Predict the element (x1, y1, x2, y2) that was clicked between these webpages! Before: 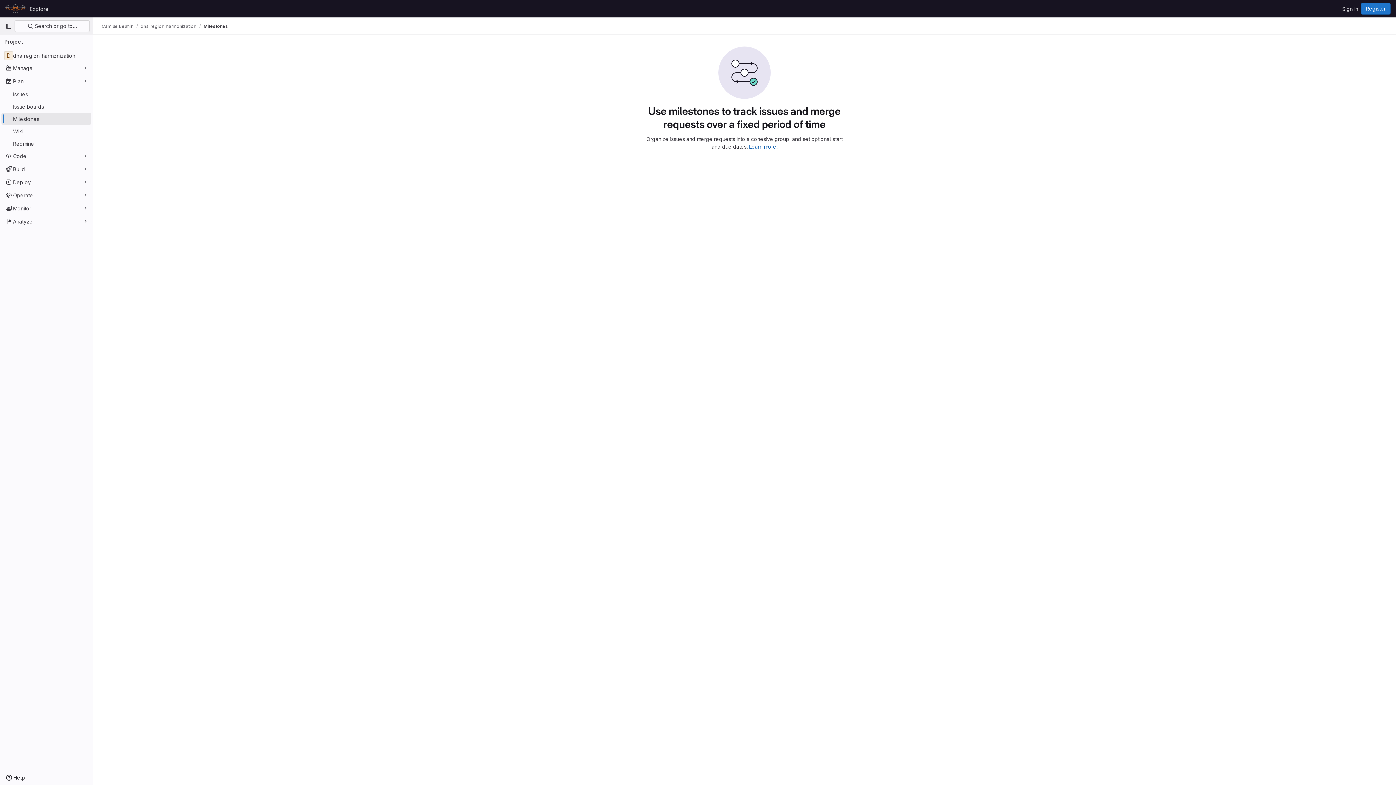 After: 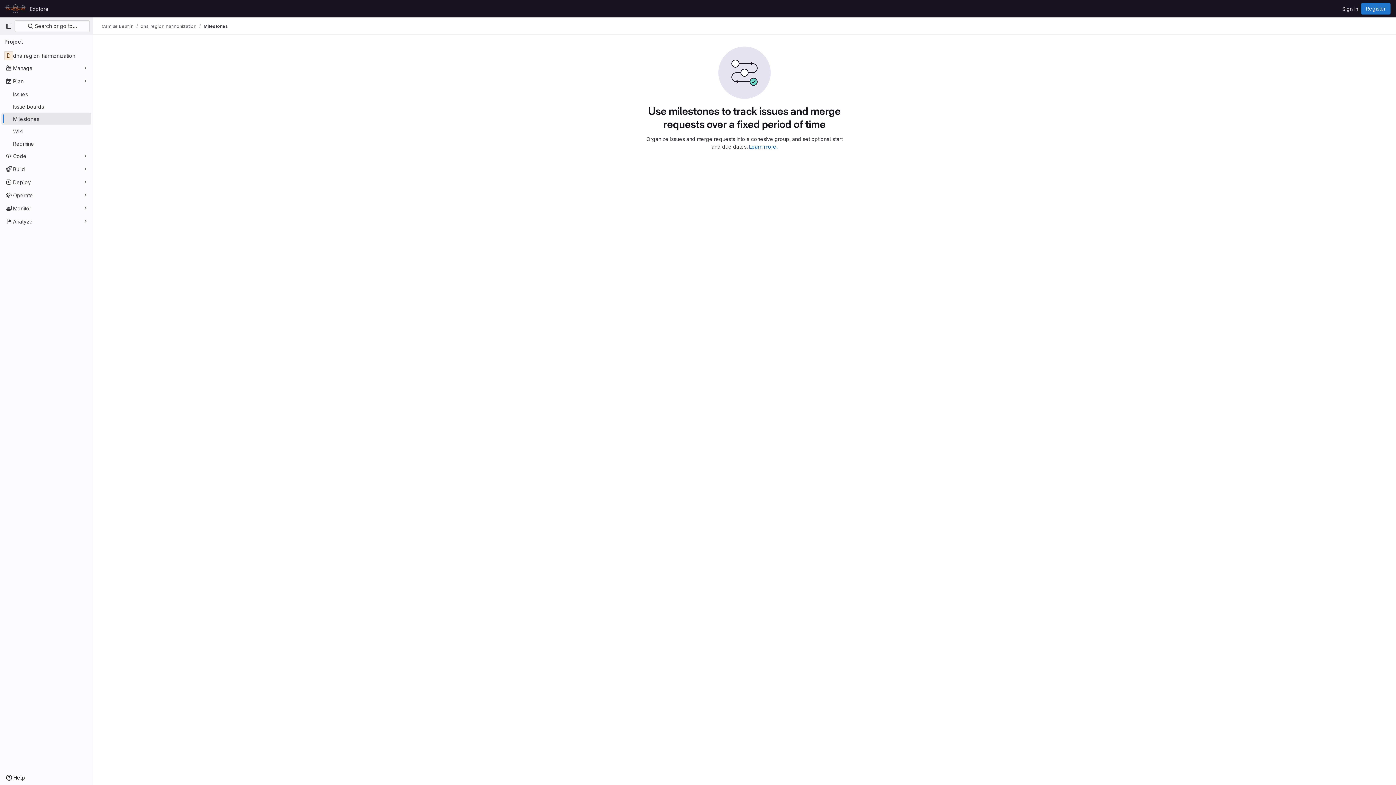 Action: bbox: (1, 113, 91, 124) label: Milestones